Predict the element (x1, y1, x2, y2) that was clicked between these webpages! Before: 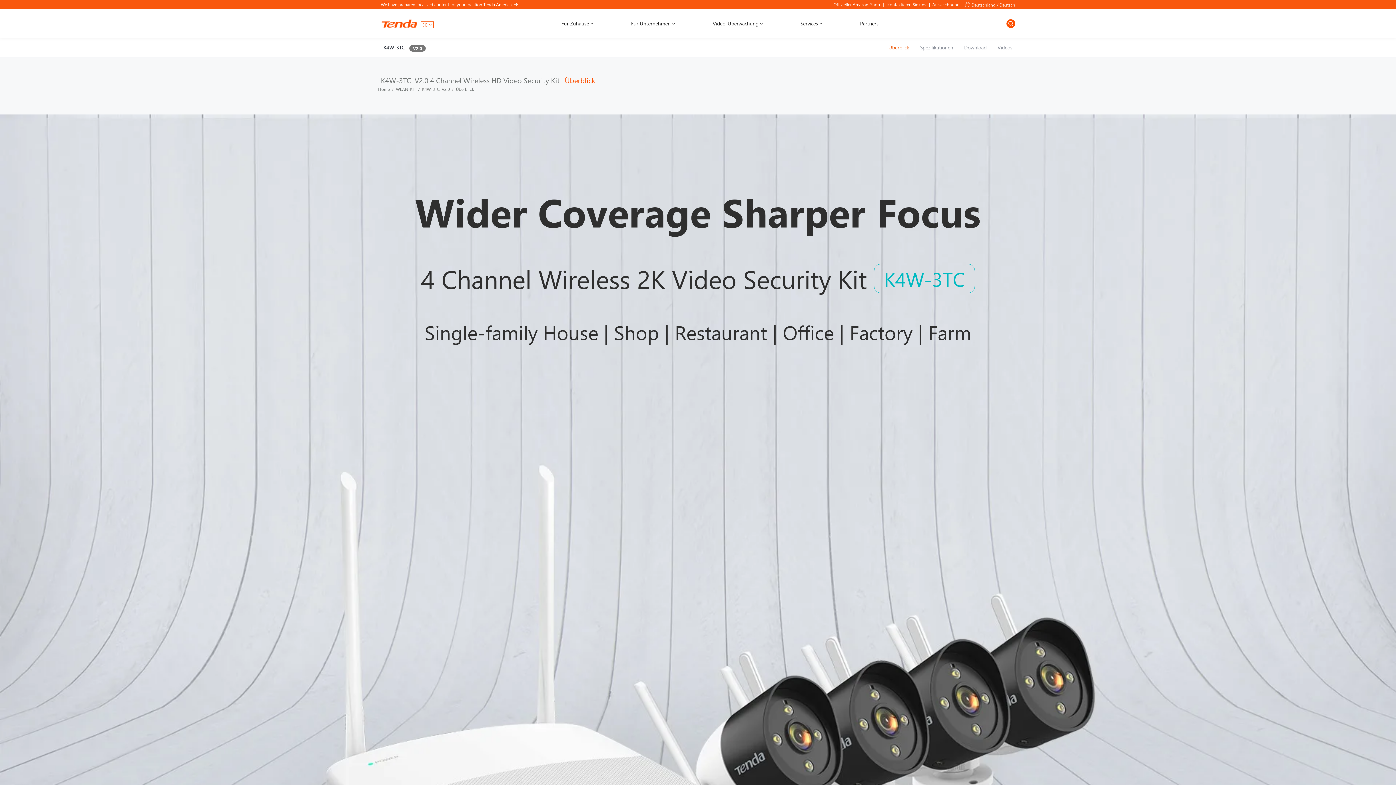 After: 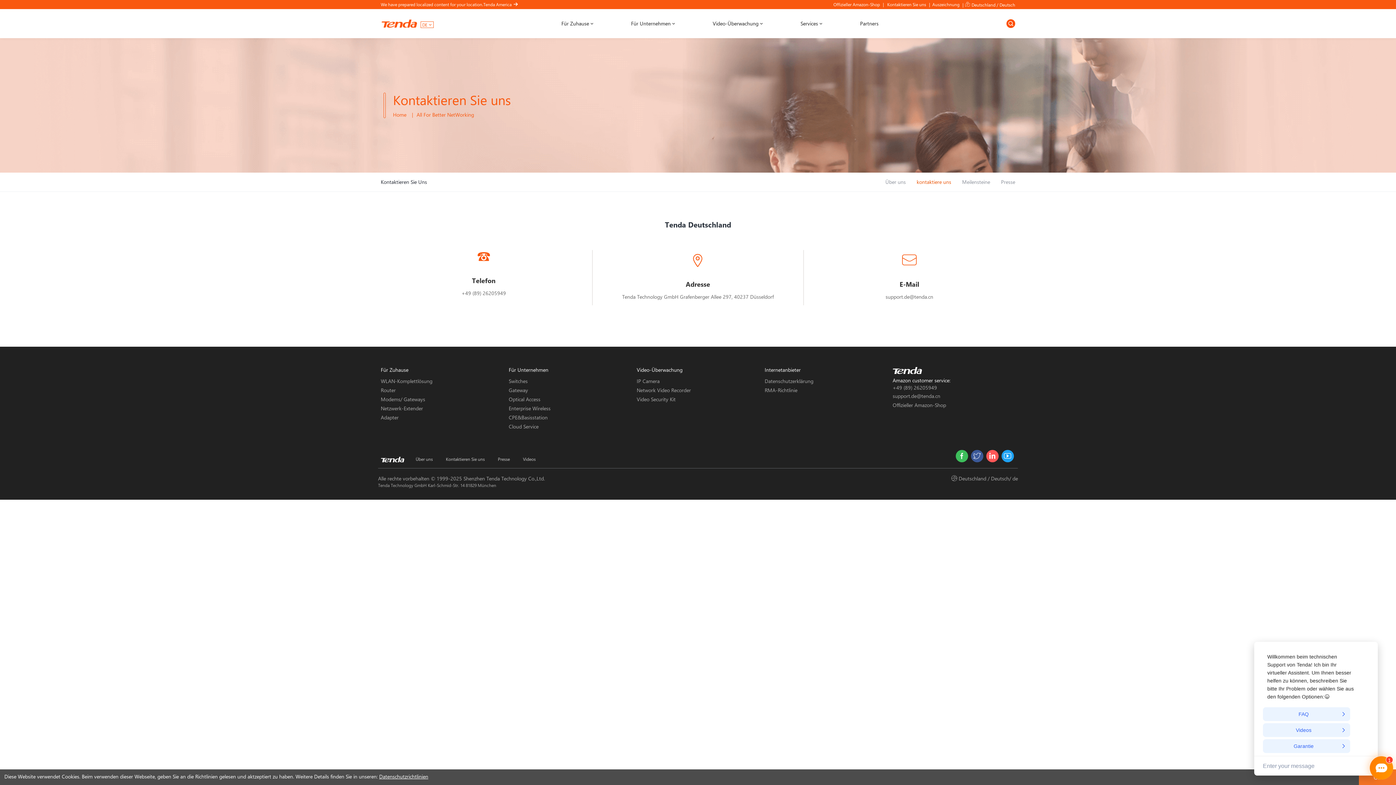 Action: label: |   Kontaktieren Sie uns bbox: (883, 1, 926, 7)